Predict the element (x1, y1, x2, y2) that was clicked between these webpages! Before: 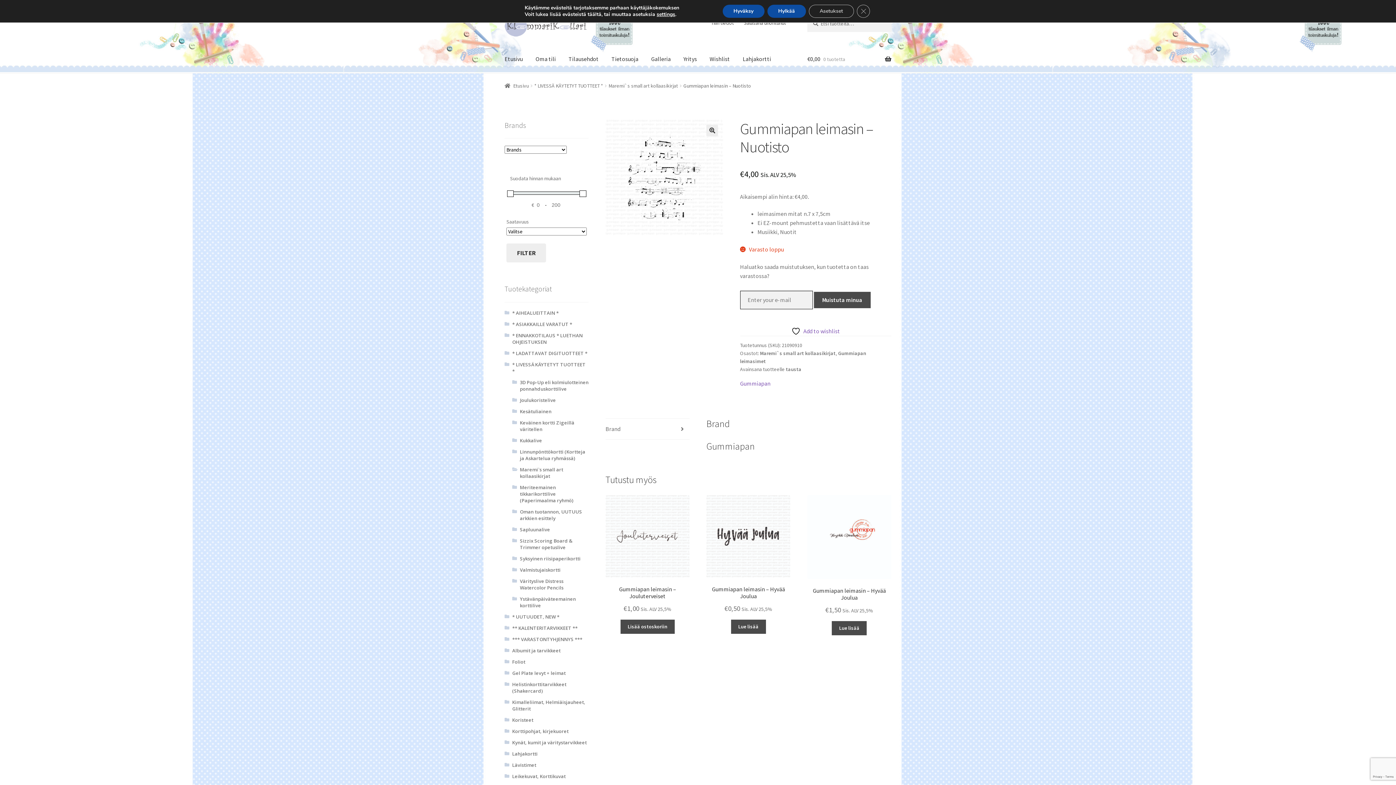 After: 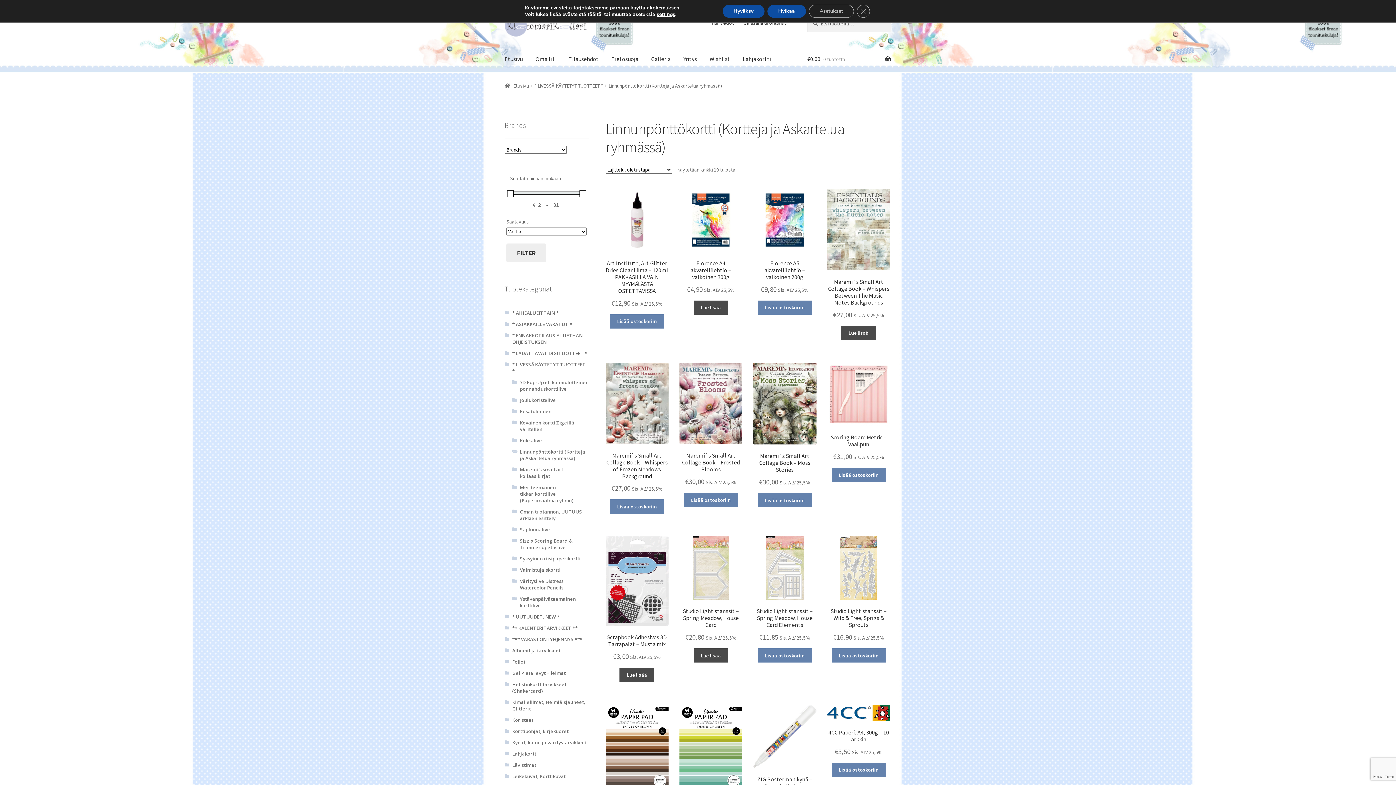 Action: label: Linnunpönttökortti (Kortteja ja Askartelua ryhmässä) bbox: (520, 448, 585, 461)